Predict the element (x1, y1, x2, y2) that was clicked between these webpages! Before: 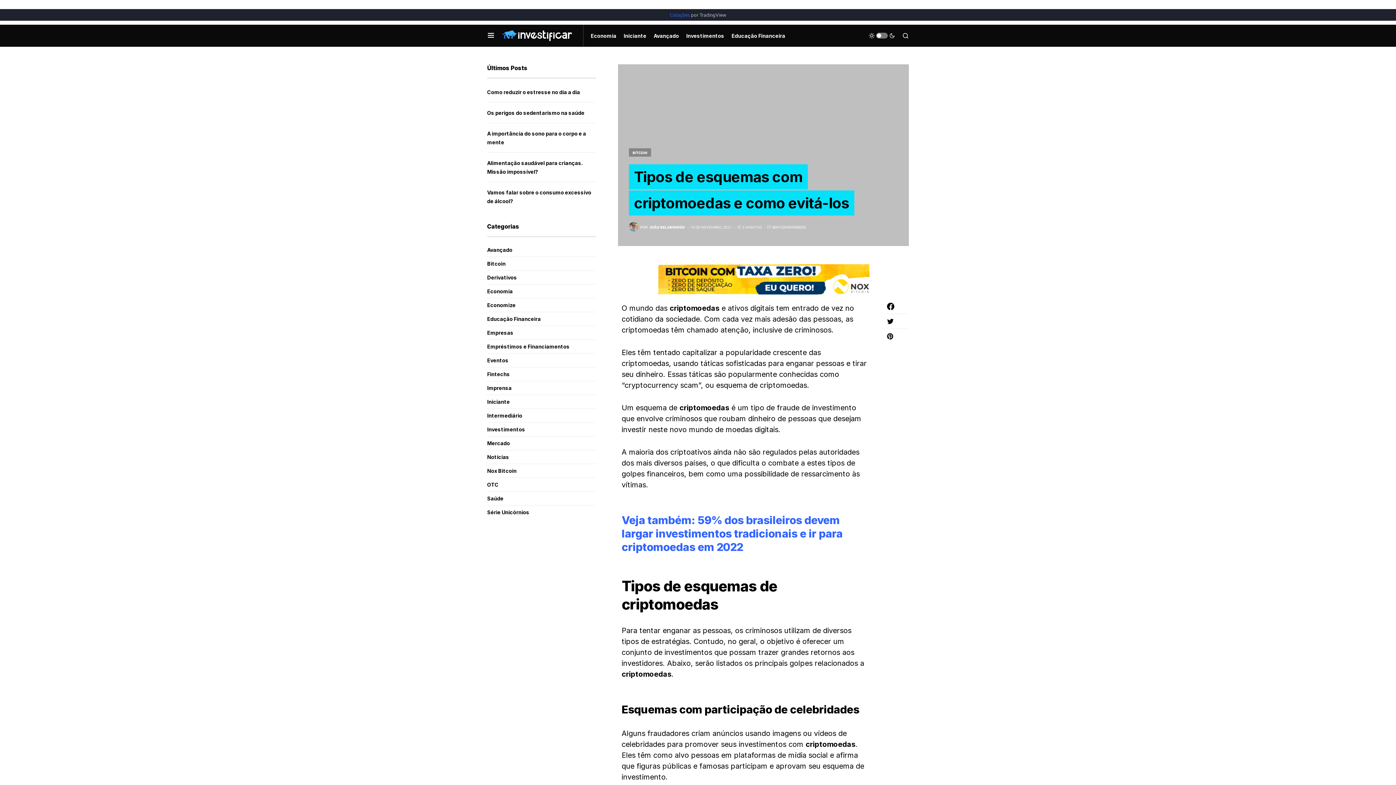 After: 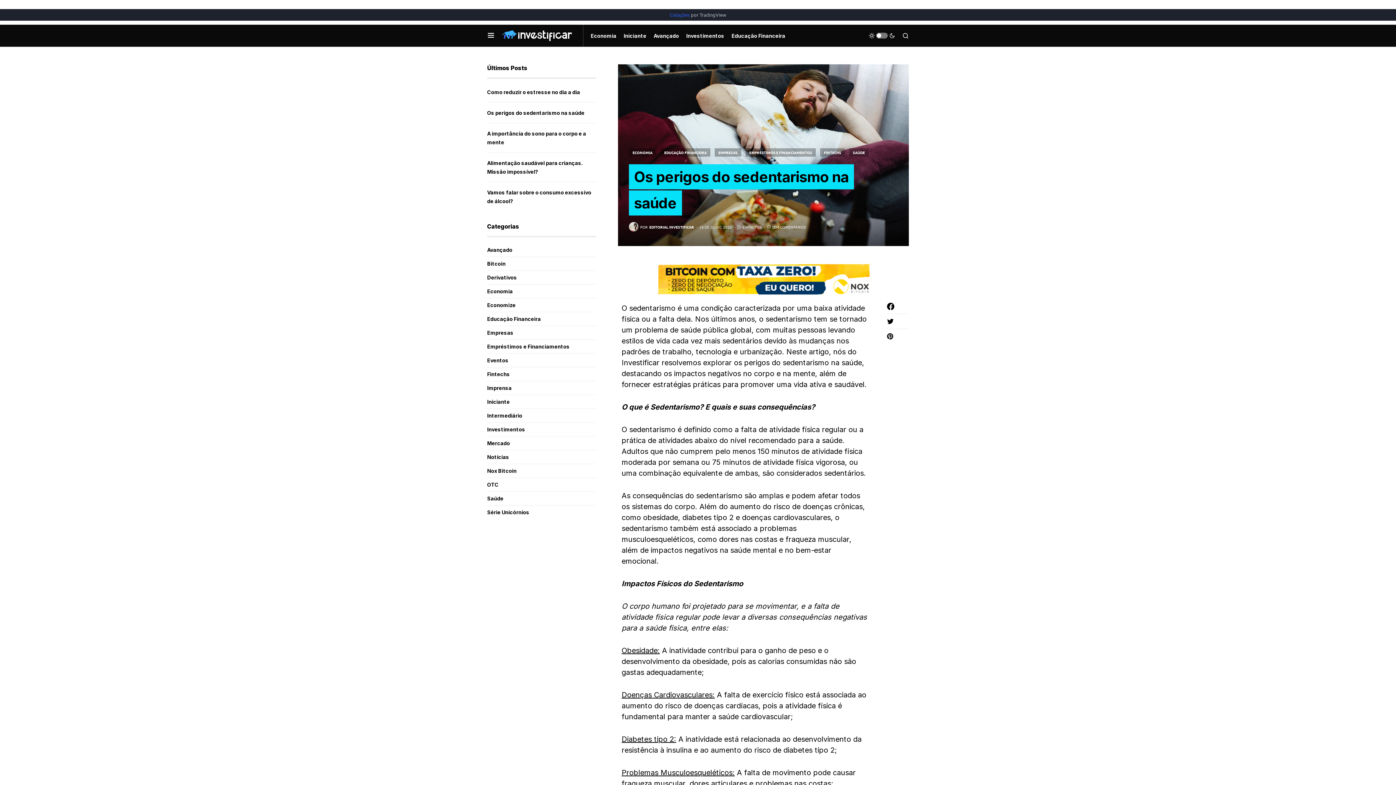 Action: bbox: (487, 109, 584, 116) label: Os perigos do sedentarismo na saúde